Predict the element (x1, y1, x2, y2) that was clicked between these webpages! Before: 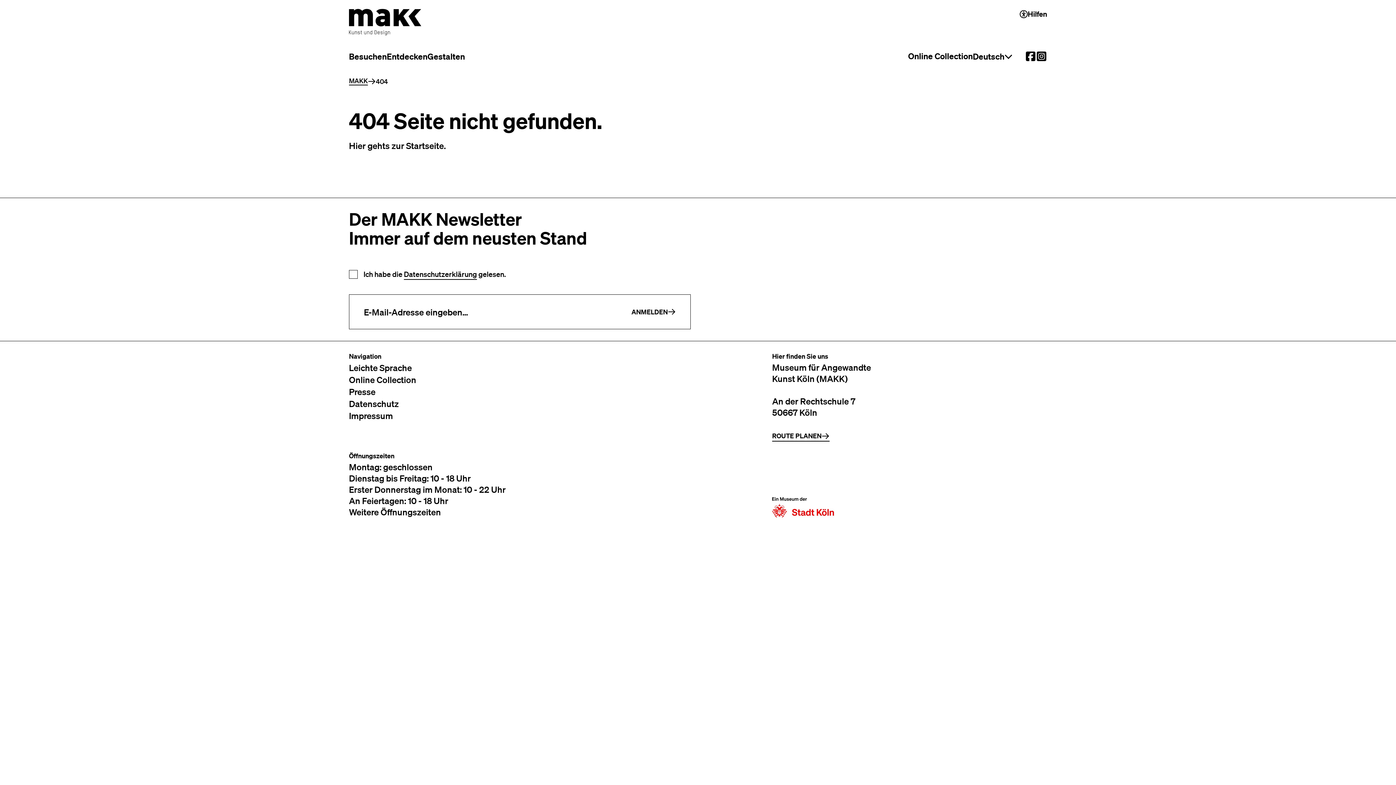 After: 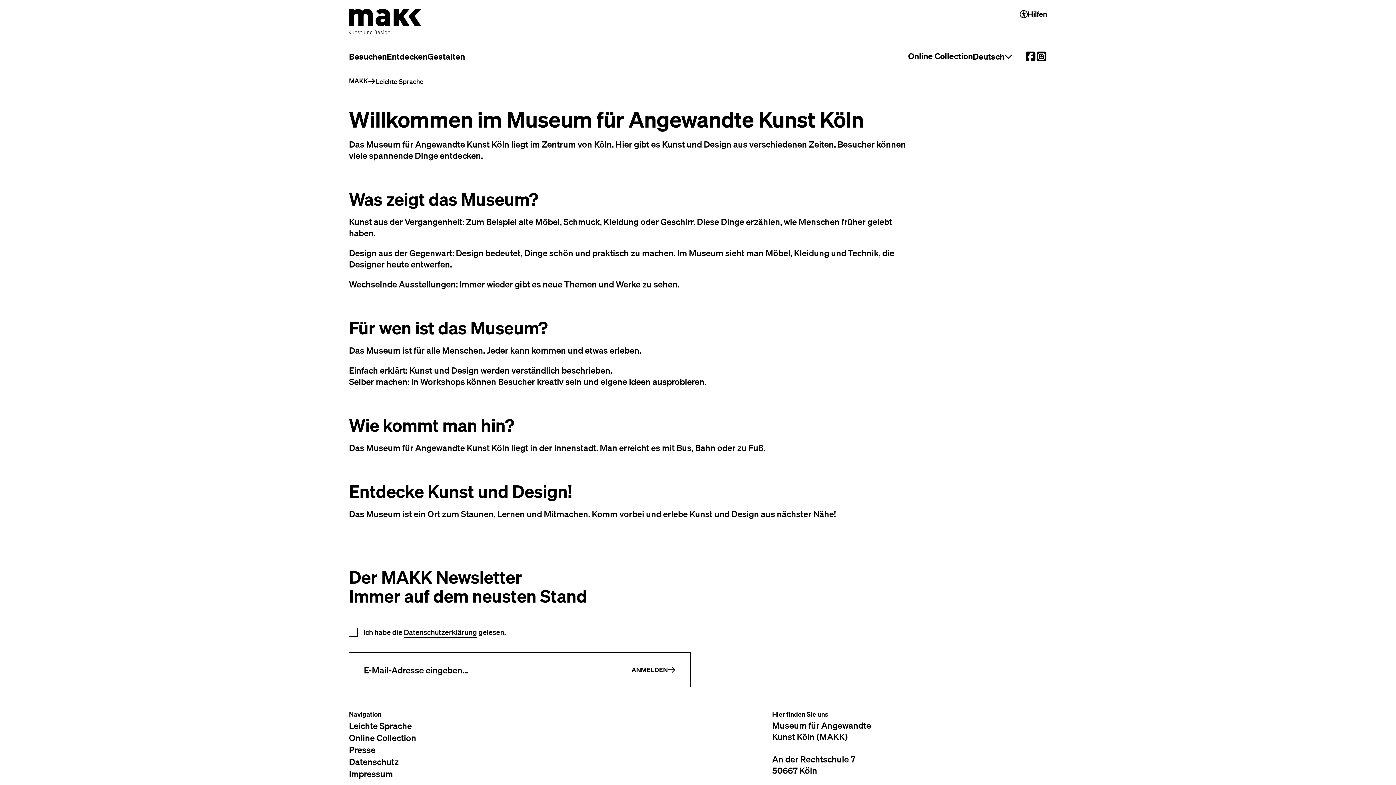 Action: bbox: (349, 361, 412, 373) label: Leichte Sprache